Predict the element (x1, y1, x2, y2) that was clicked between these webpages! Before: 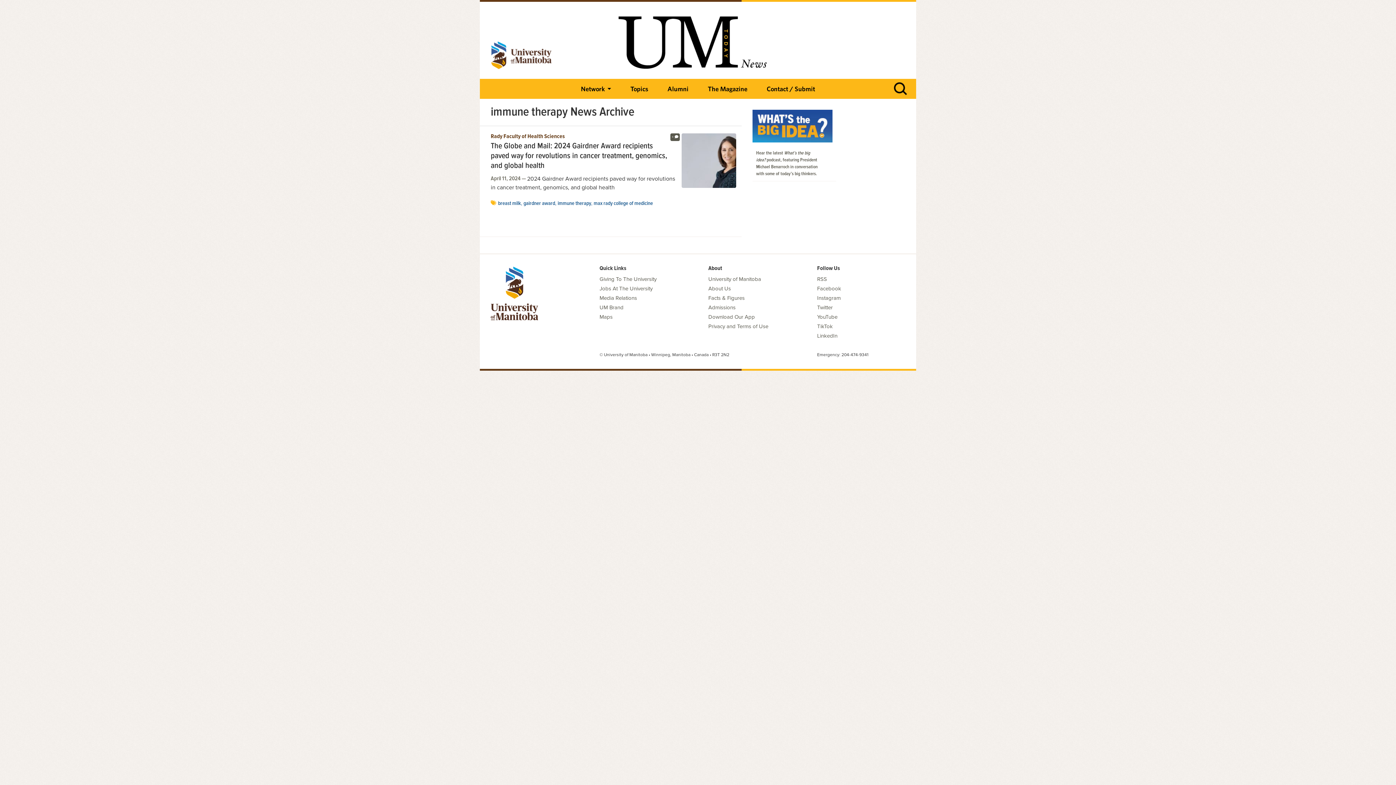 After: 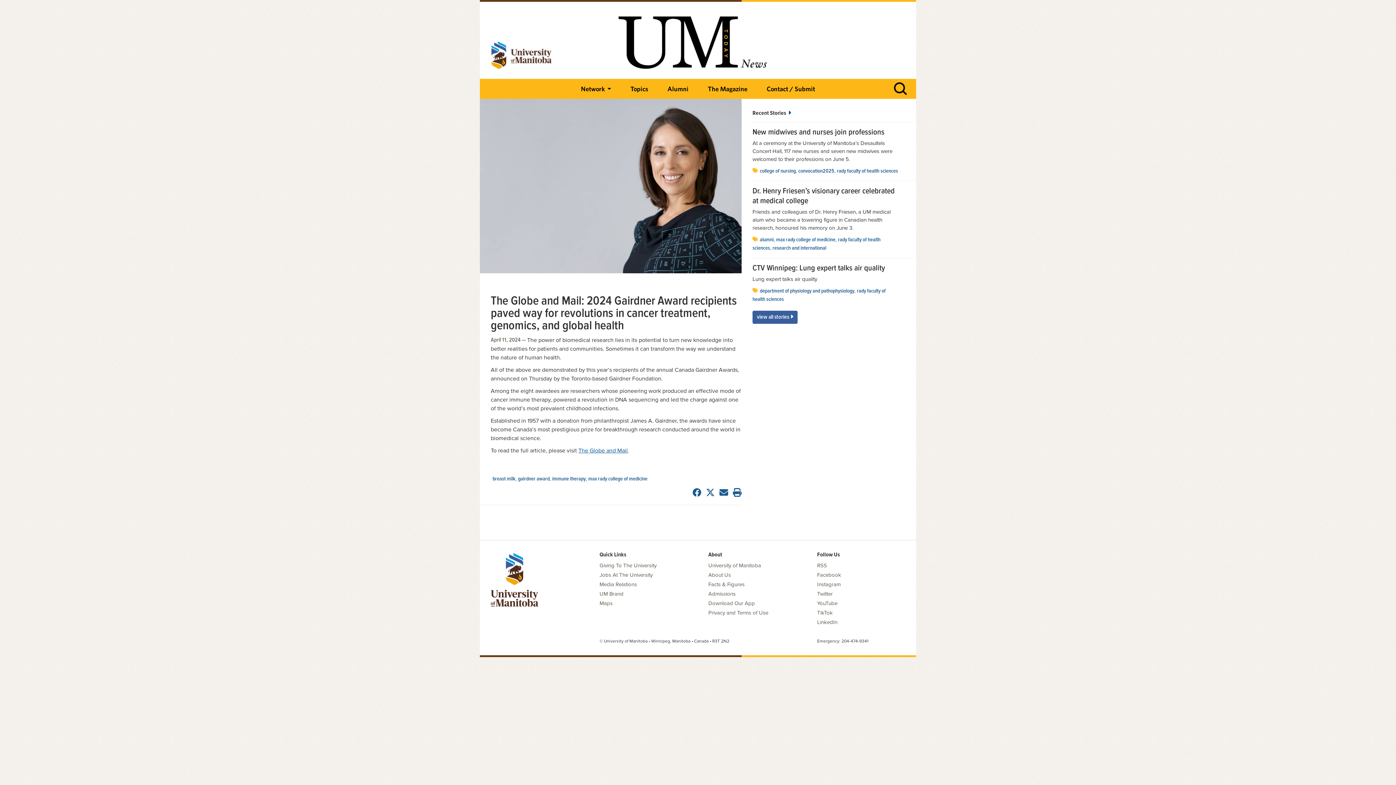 Action: bbox: (490, 141, 672, 170) label: The Globe and Mail: 2024 Gairdner Award recipients paved way for revolutions in cancer treatment, genomics, and global health